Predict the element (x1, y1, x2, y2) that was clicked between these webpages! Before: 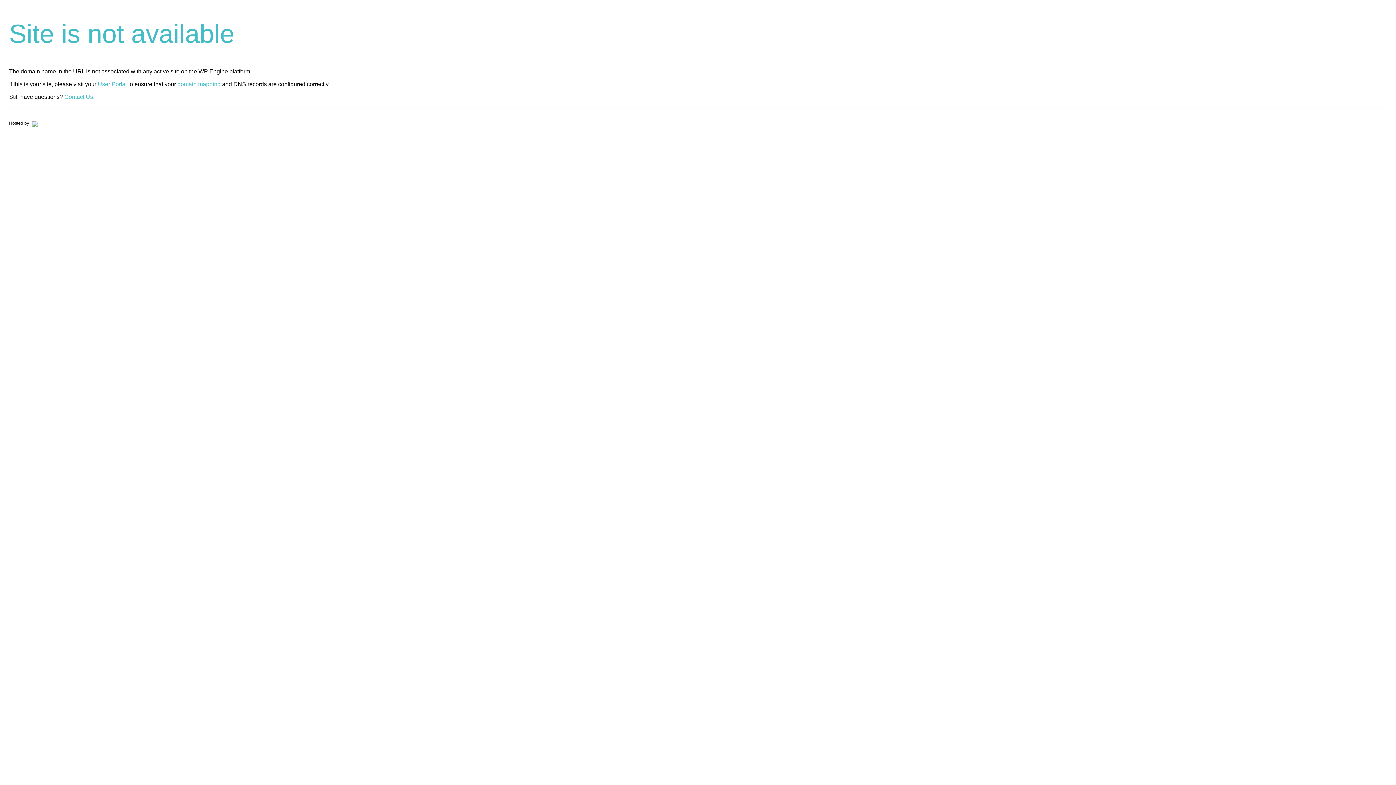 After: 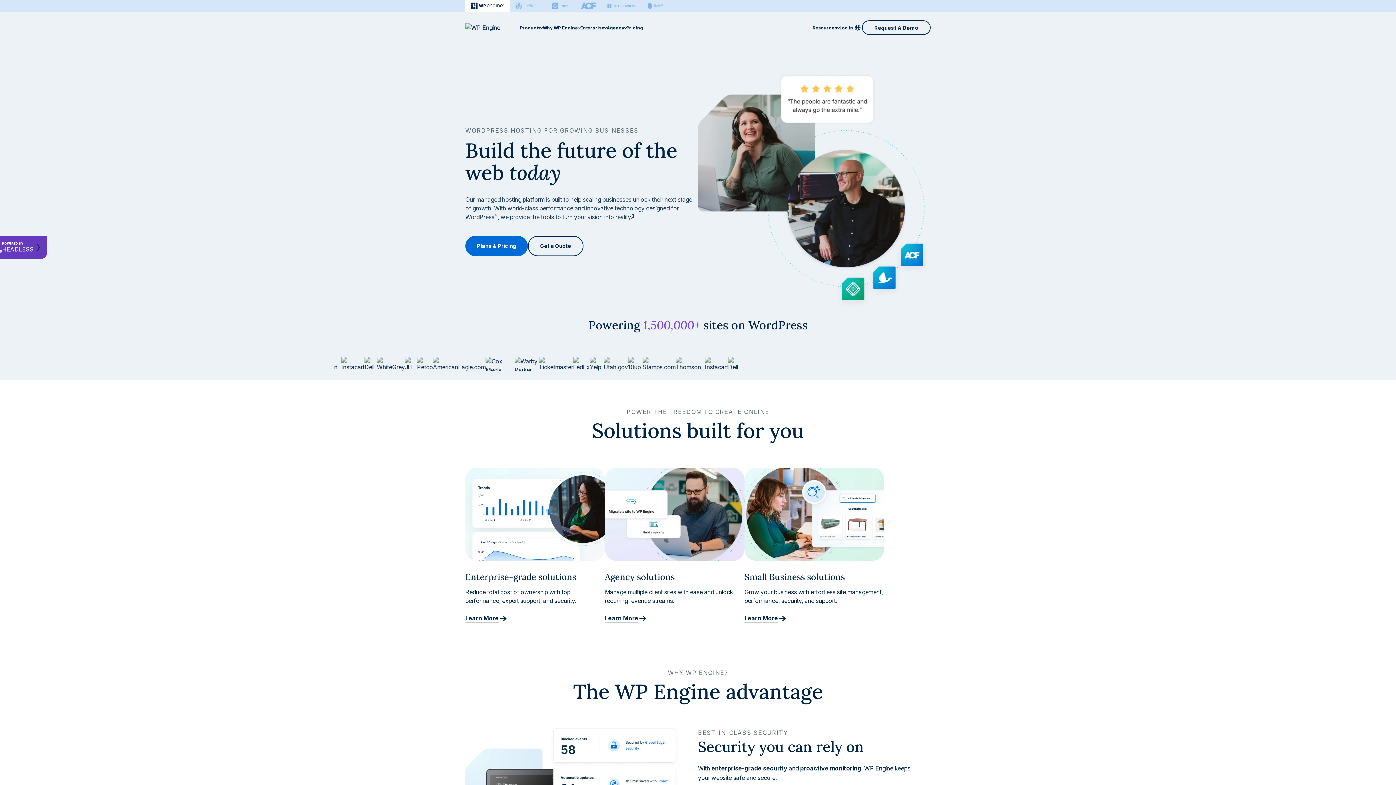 Action: bbox: (30, 120, 37, 125)